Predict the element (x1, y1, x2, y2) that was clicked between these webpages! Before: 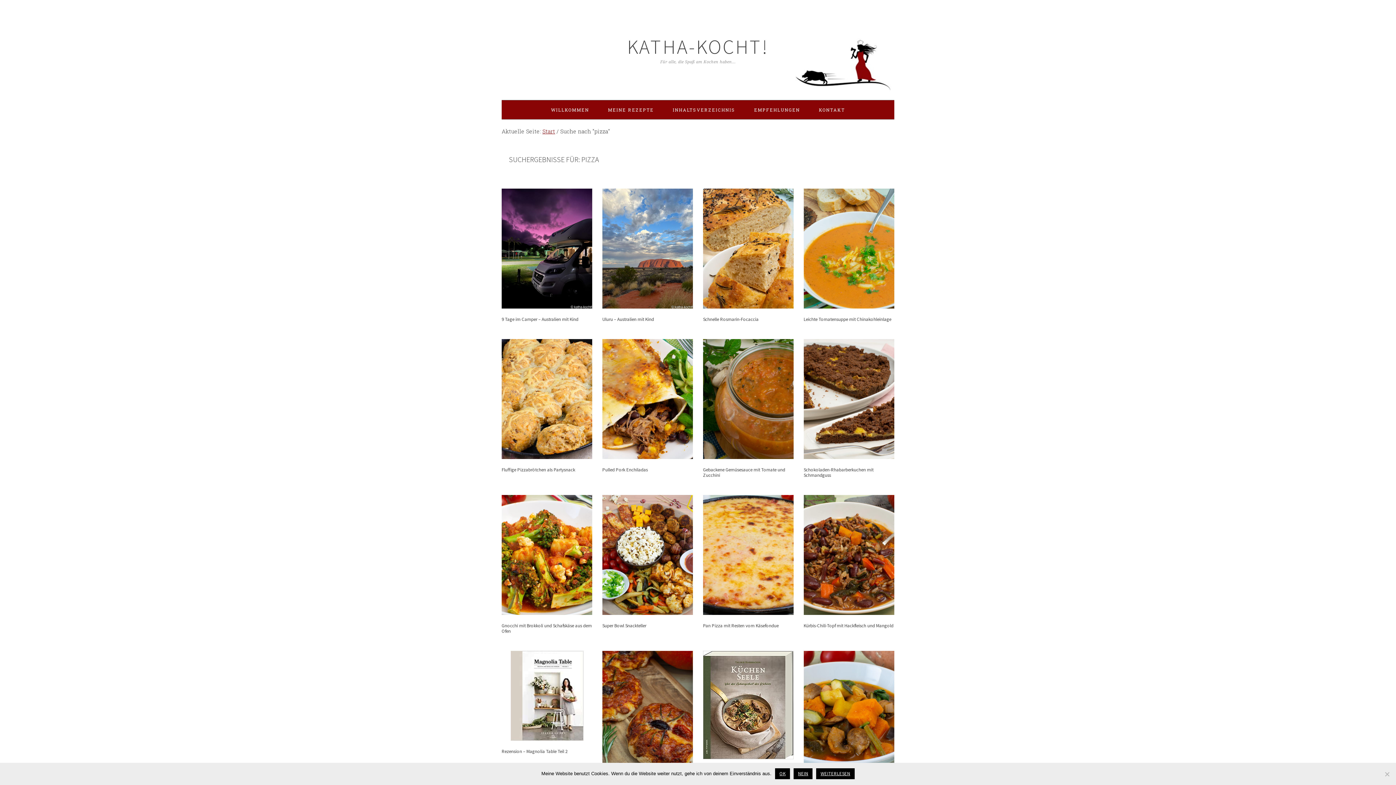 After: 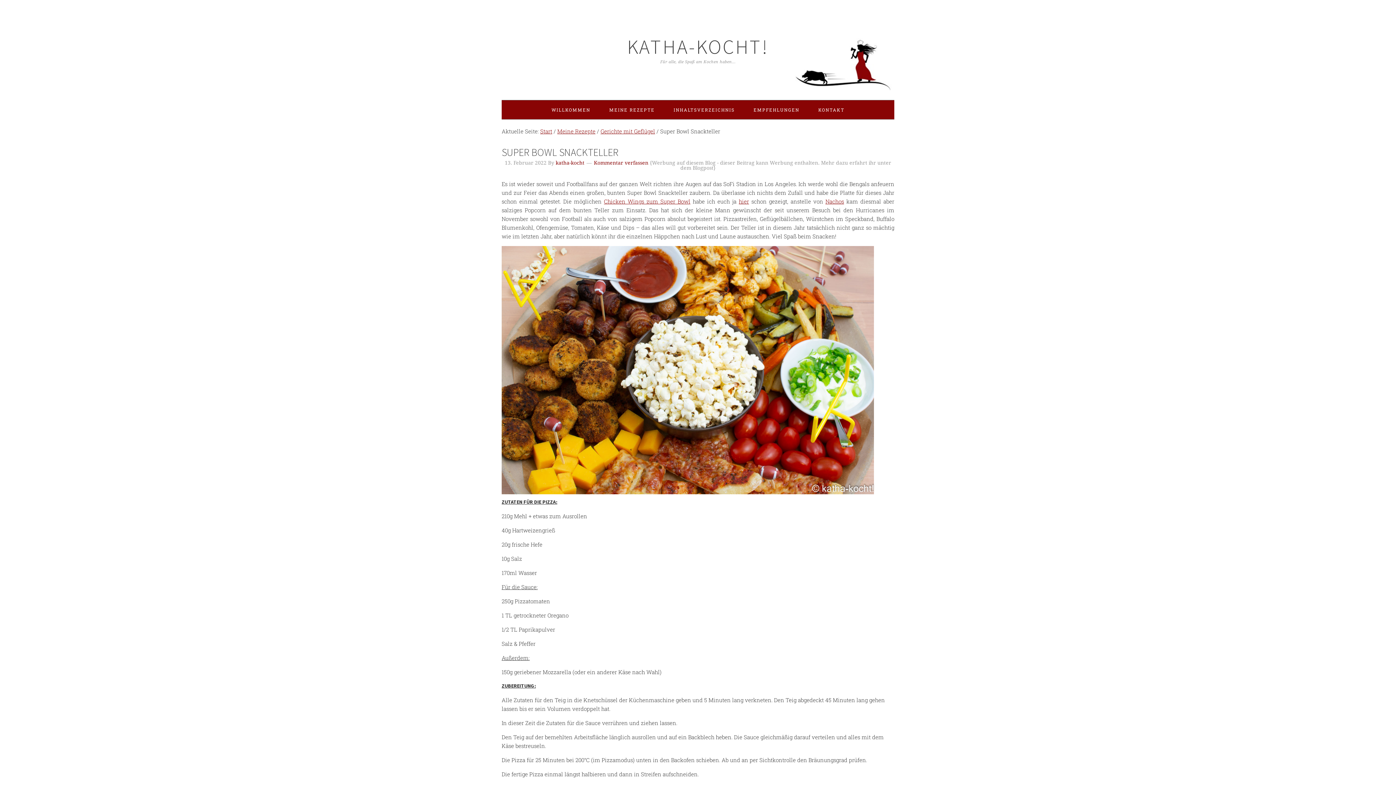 Action: bbox: (602, 622, 646, 628) label: Super Bowl Snackteller